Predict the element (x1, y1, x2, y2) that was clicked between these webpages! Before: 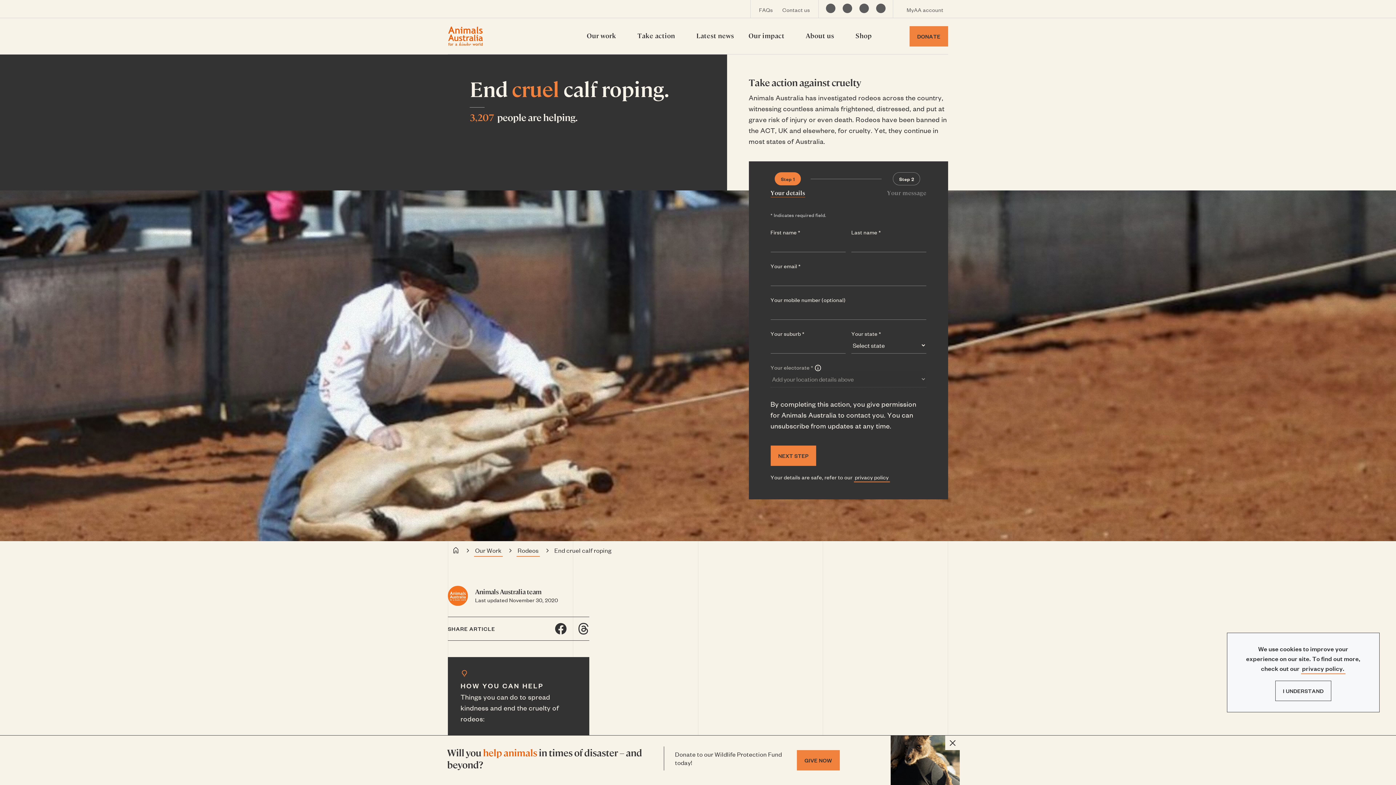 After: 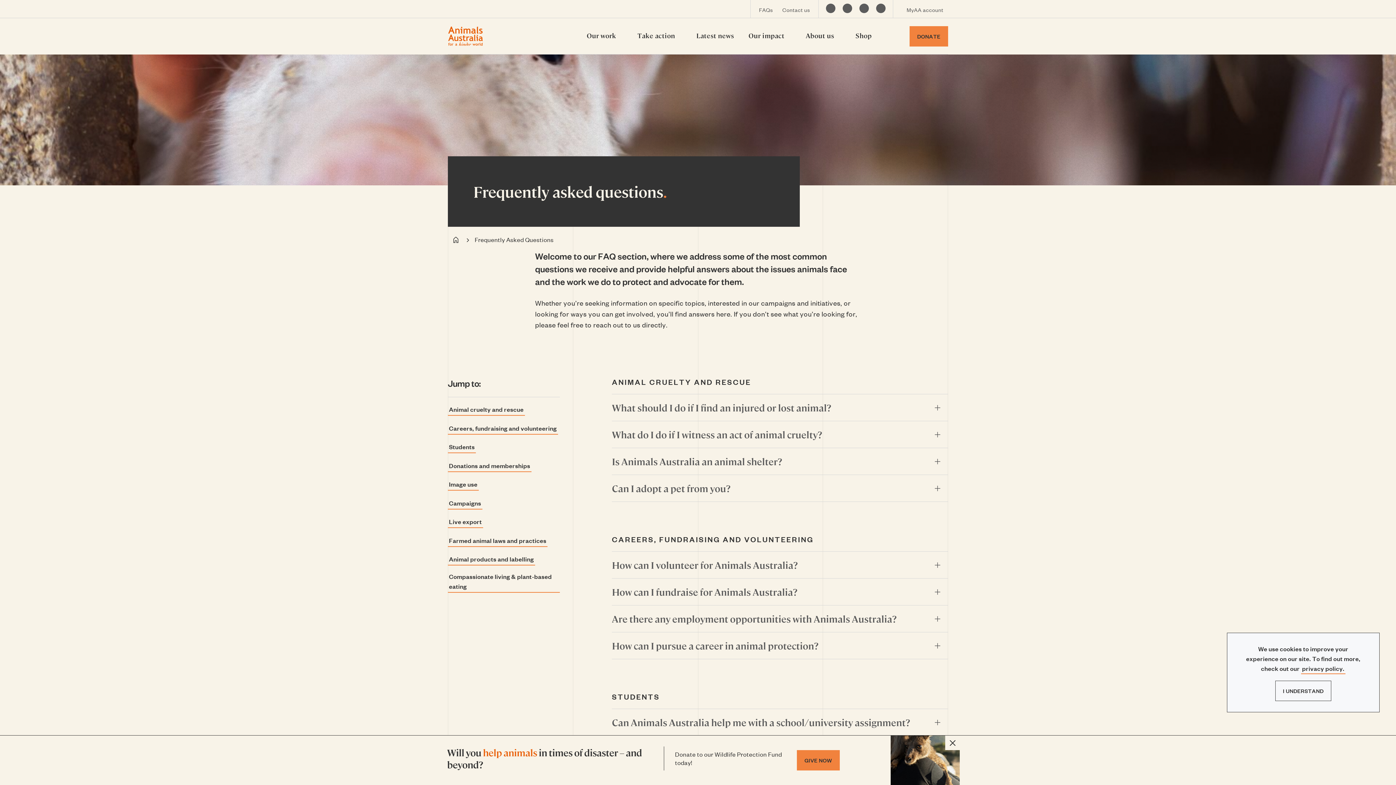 Action: label: FAQs bbox: (758, 5, 774, 14)